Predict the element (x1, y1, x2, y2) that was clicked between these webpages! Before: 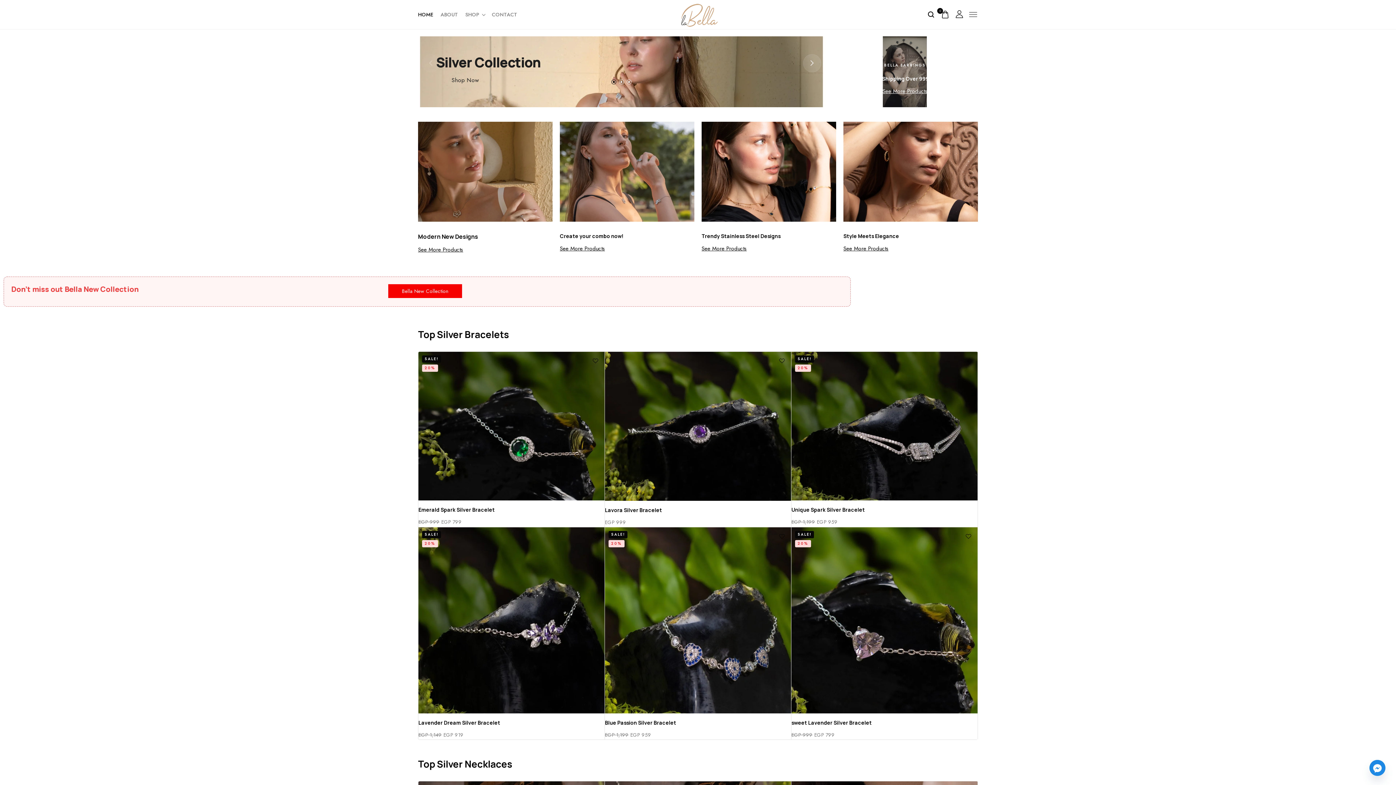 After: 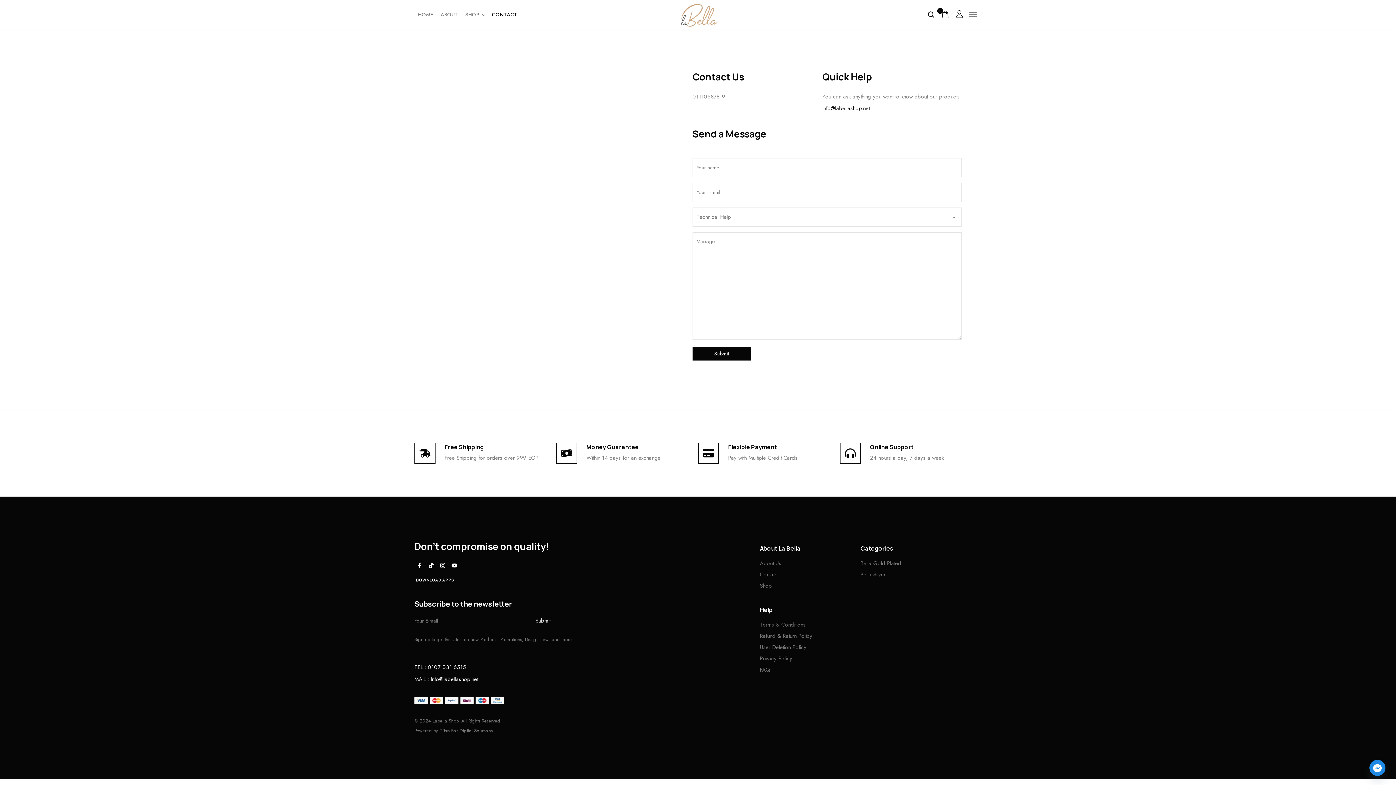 Action: bbox: (492, 12, 517, 17) label: CONTACT